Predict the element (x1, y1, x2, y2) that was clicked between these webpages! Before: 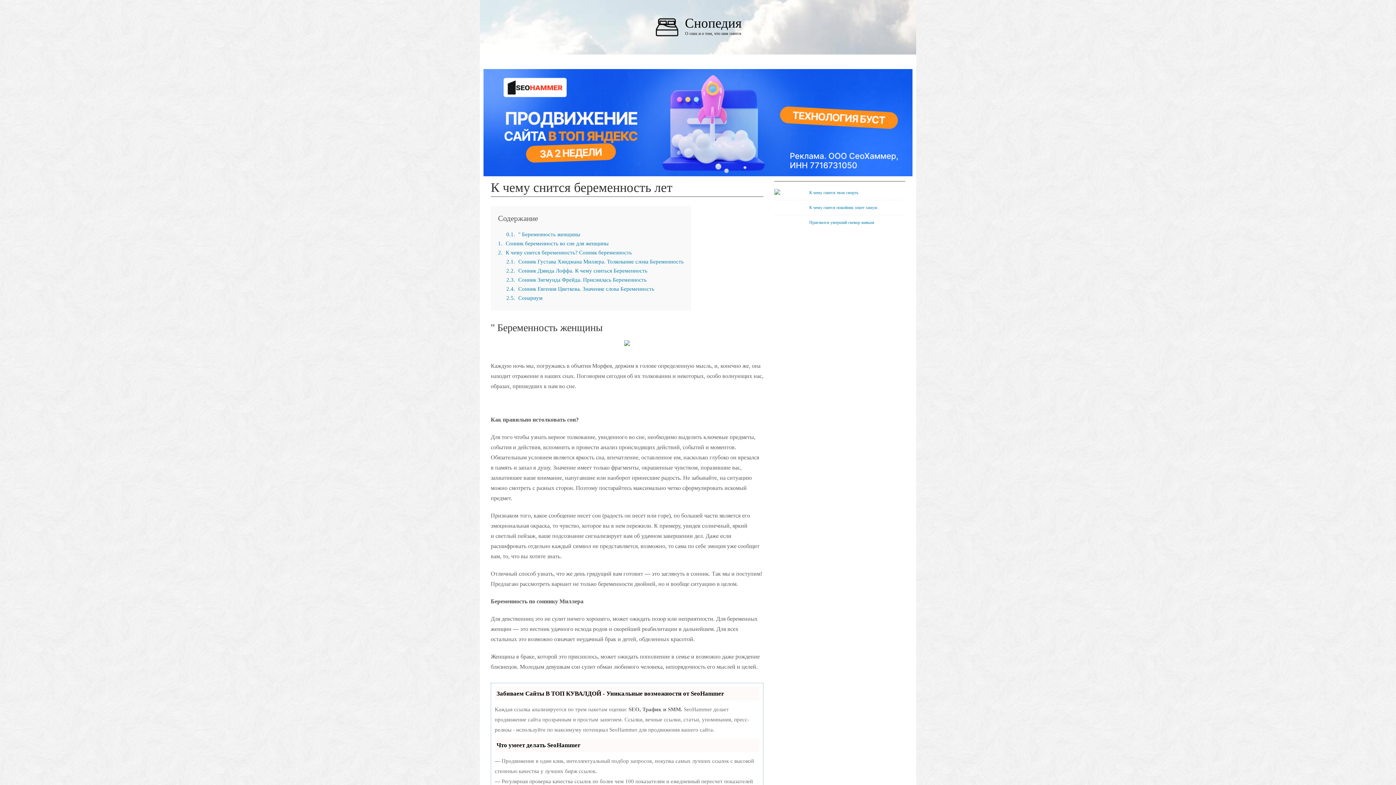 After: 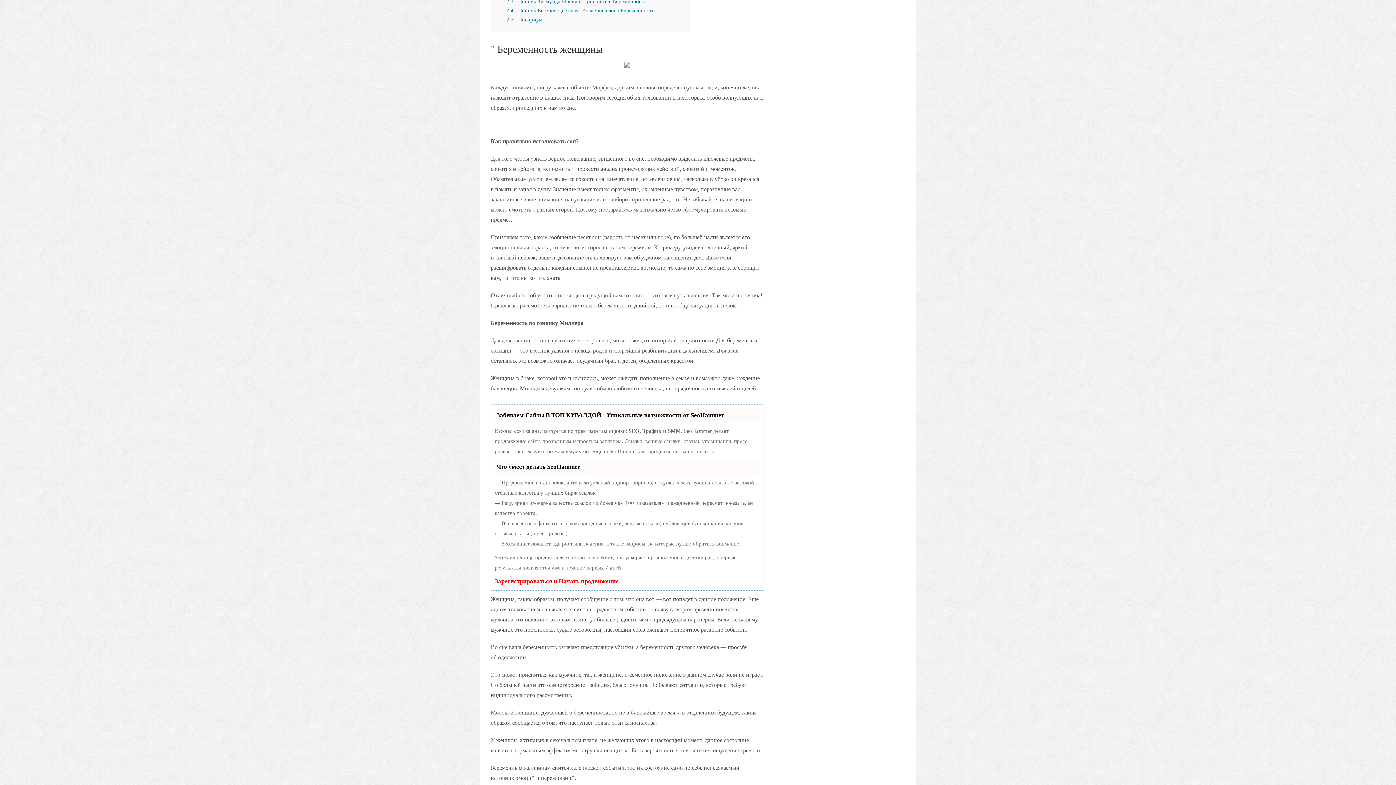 Action: bbox: (506, 230, 580, 238) label: 0.1 " Беременность женщины